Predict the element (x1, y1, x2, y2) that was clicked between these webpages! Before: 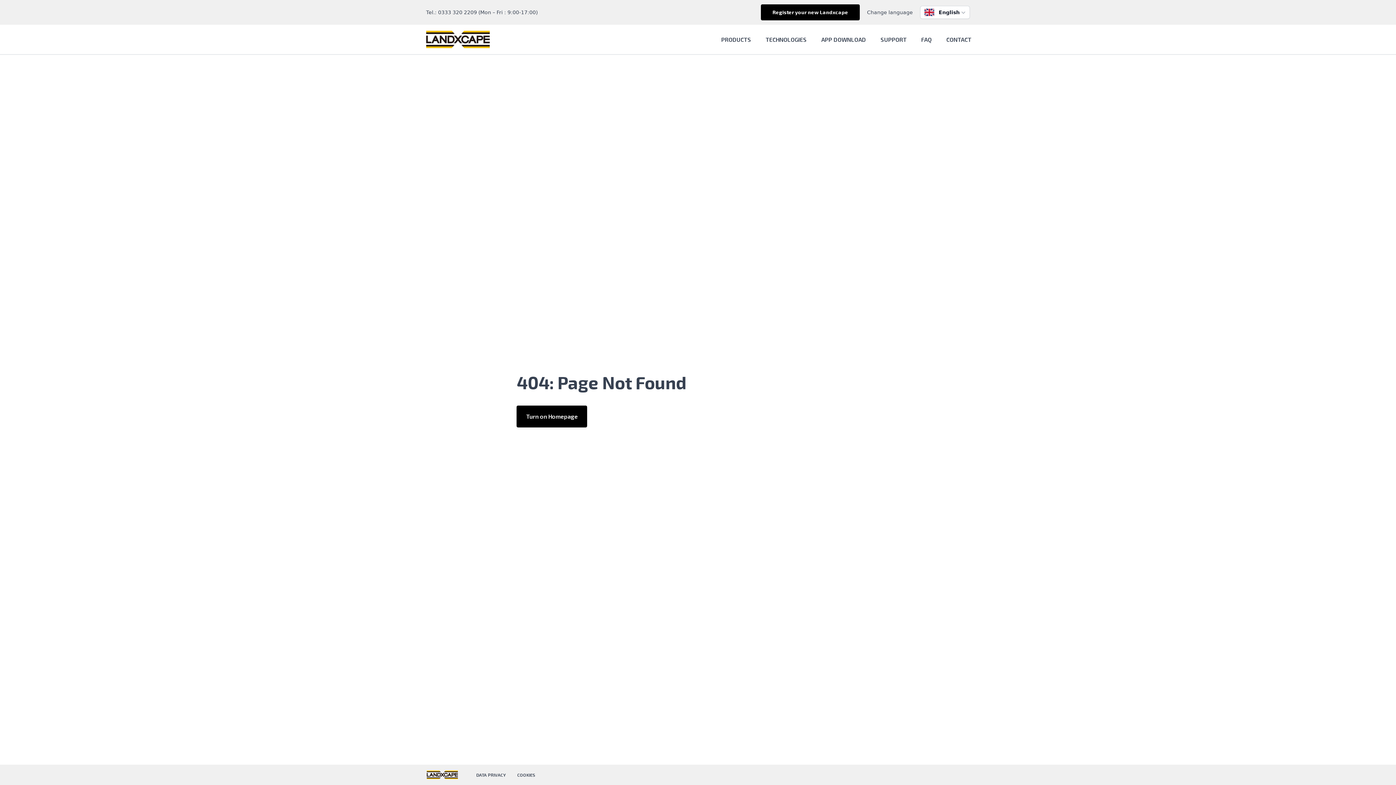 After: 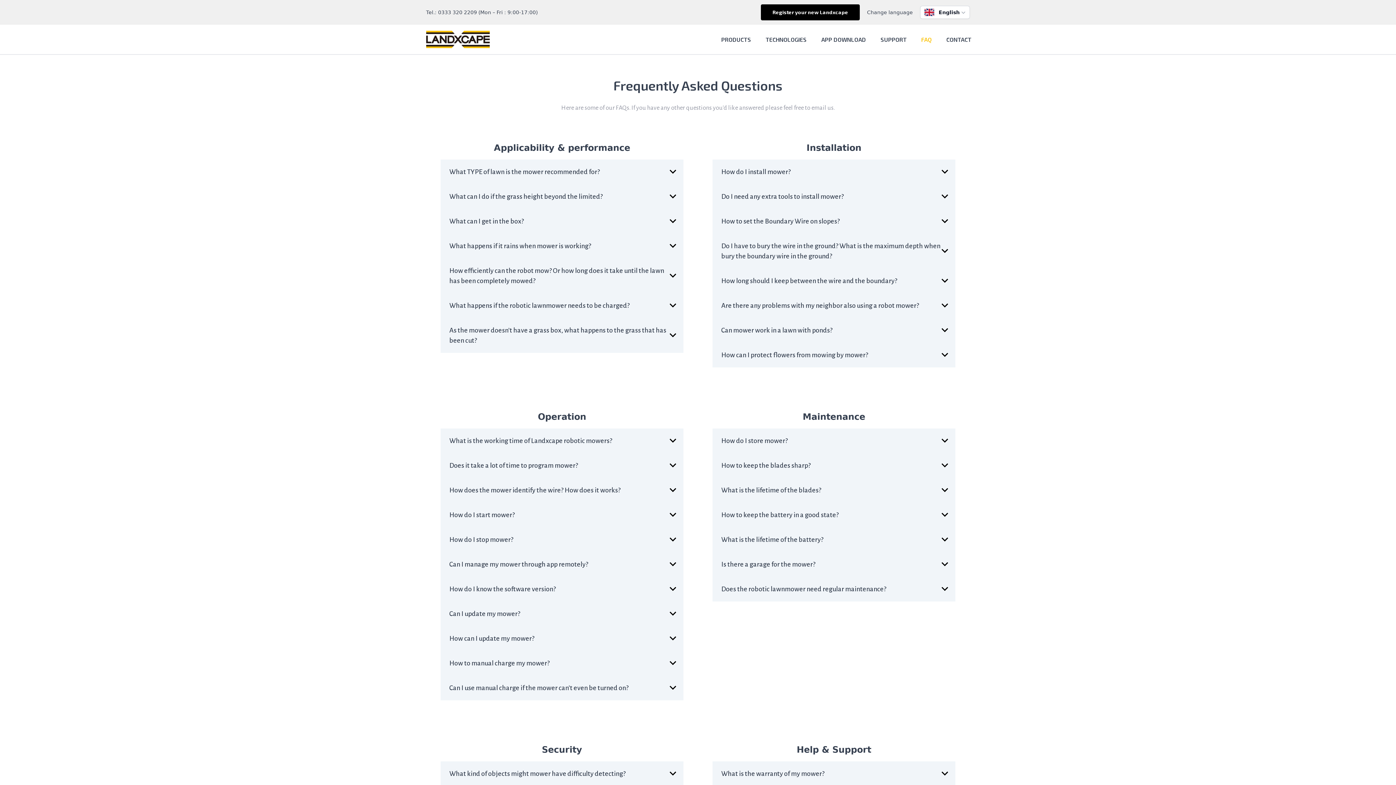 Action: label: FAQ bbox: (921, 35, 932, 43)